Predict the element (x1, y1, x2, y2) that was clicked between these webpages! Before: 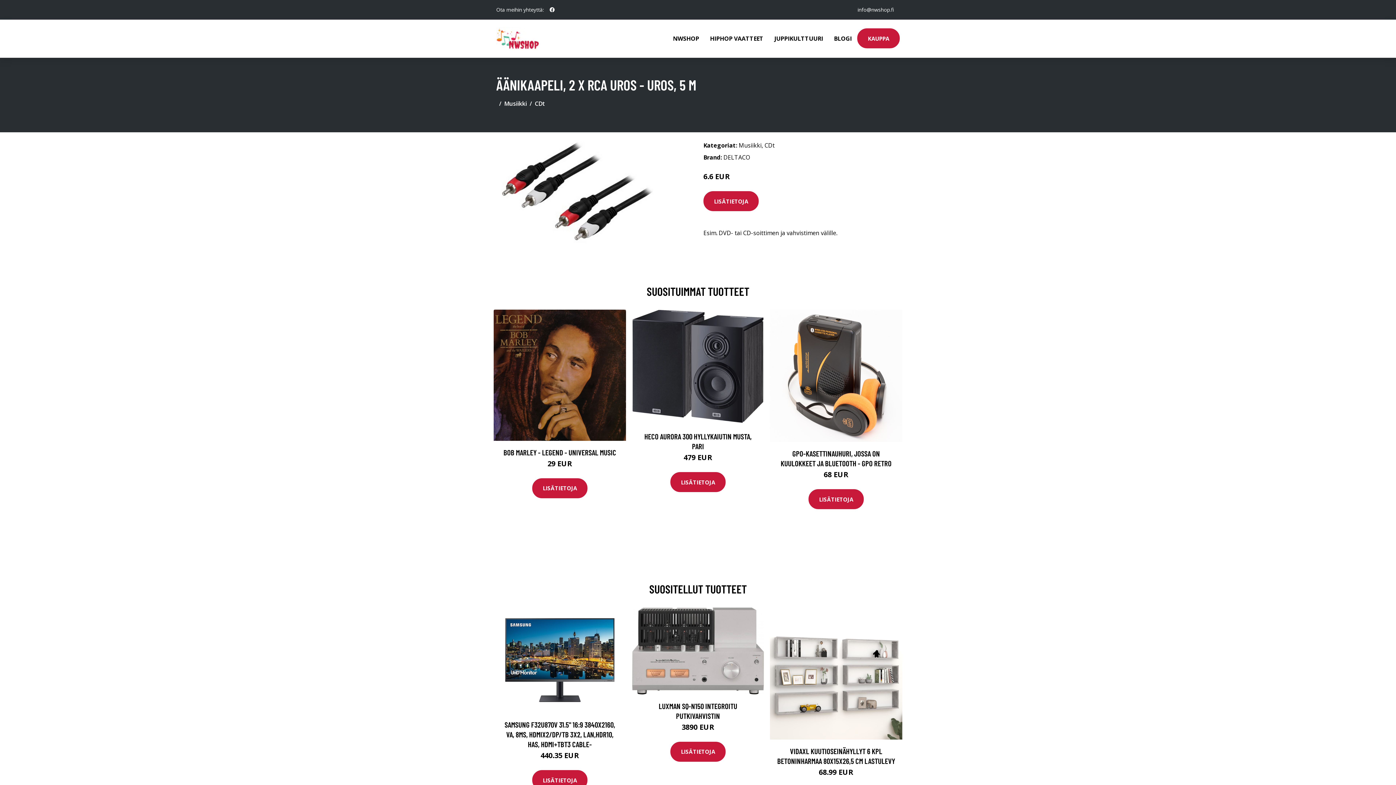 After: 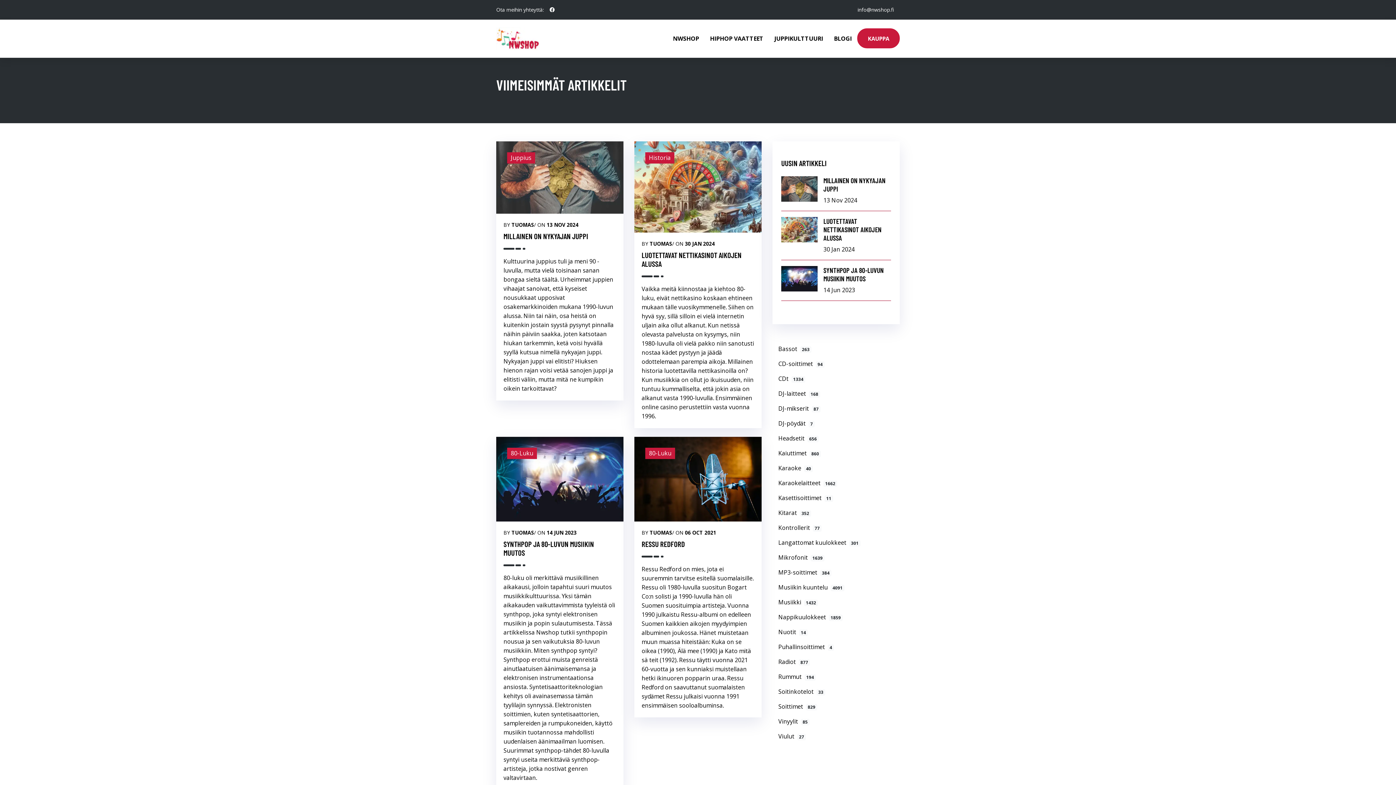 Action: label: BLOGI bbox: (828, 19, 857, 57)